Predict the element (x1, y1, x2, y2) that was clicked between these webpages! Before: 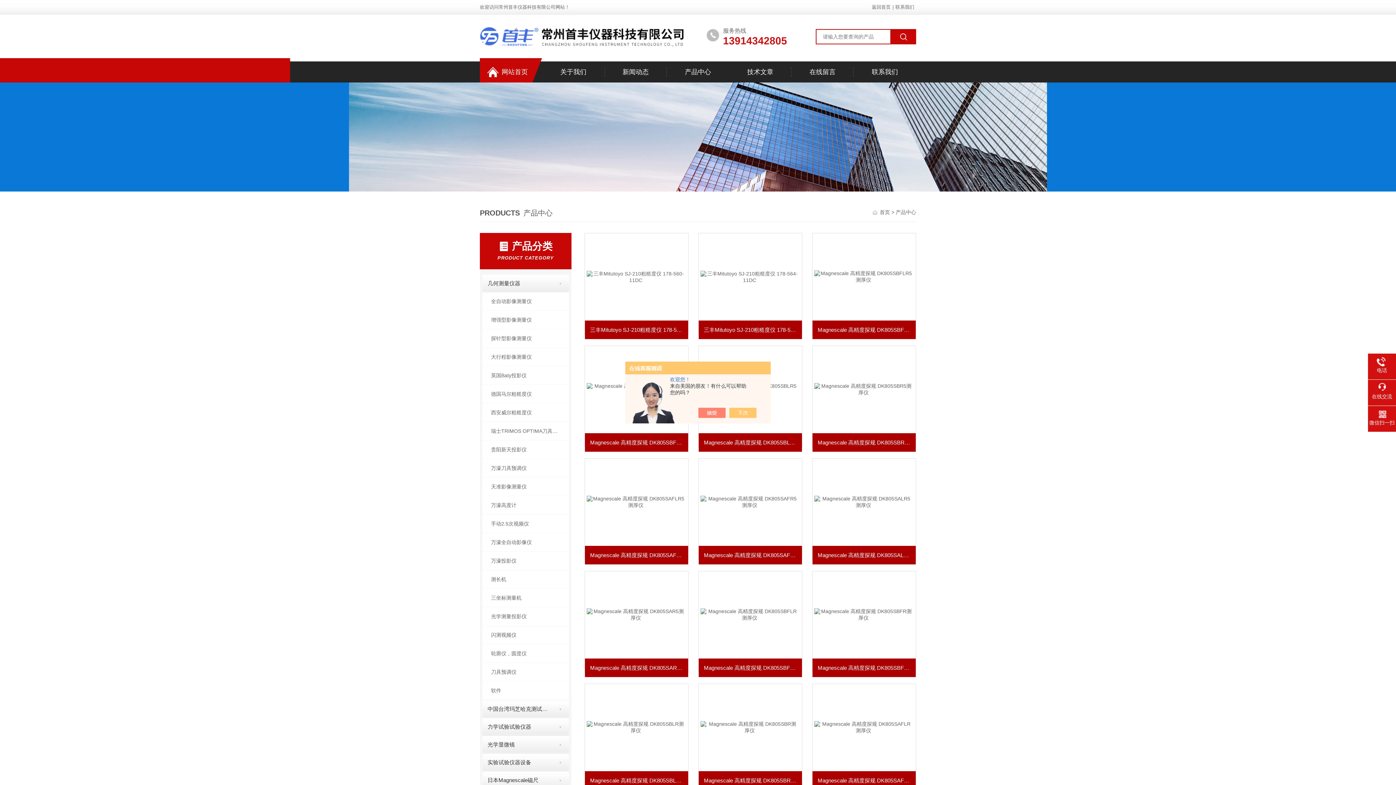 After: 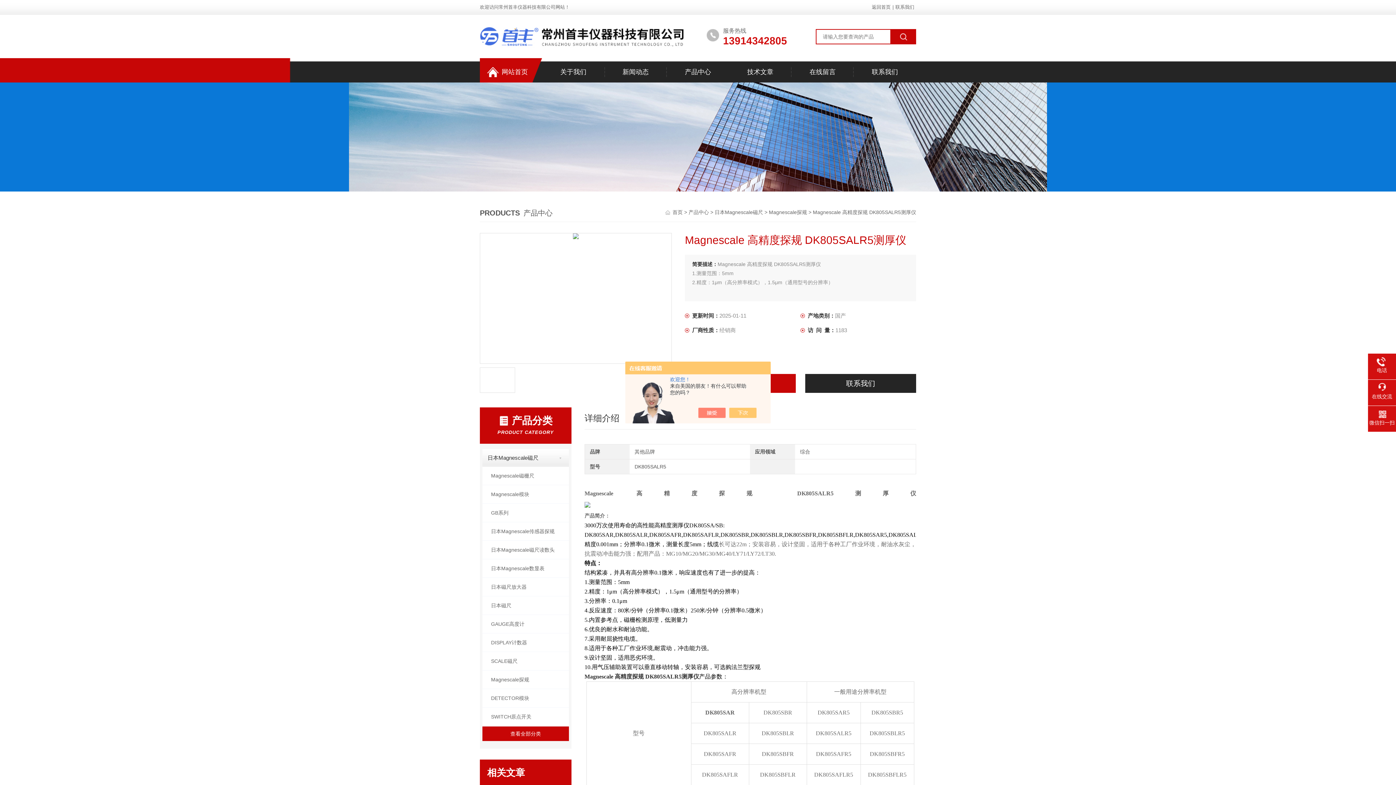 Action: label: Magnescale 高精度探规 DK805SALR5测厚仪 bbox: (812, 546, 915, 564)